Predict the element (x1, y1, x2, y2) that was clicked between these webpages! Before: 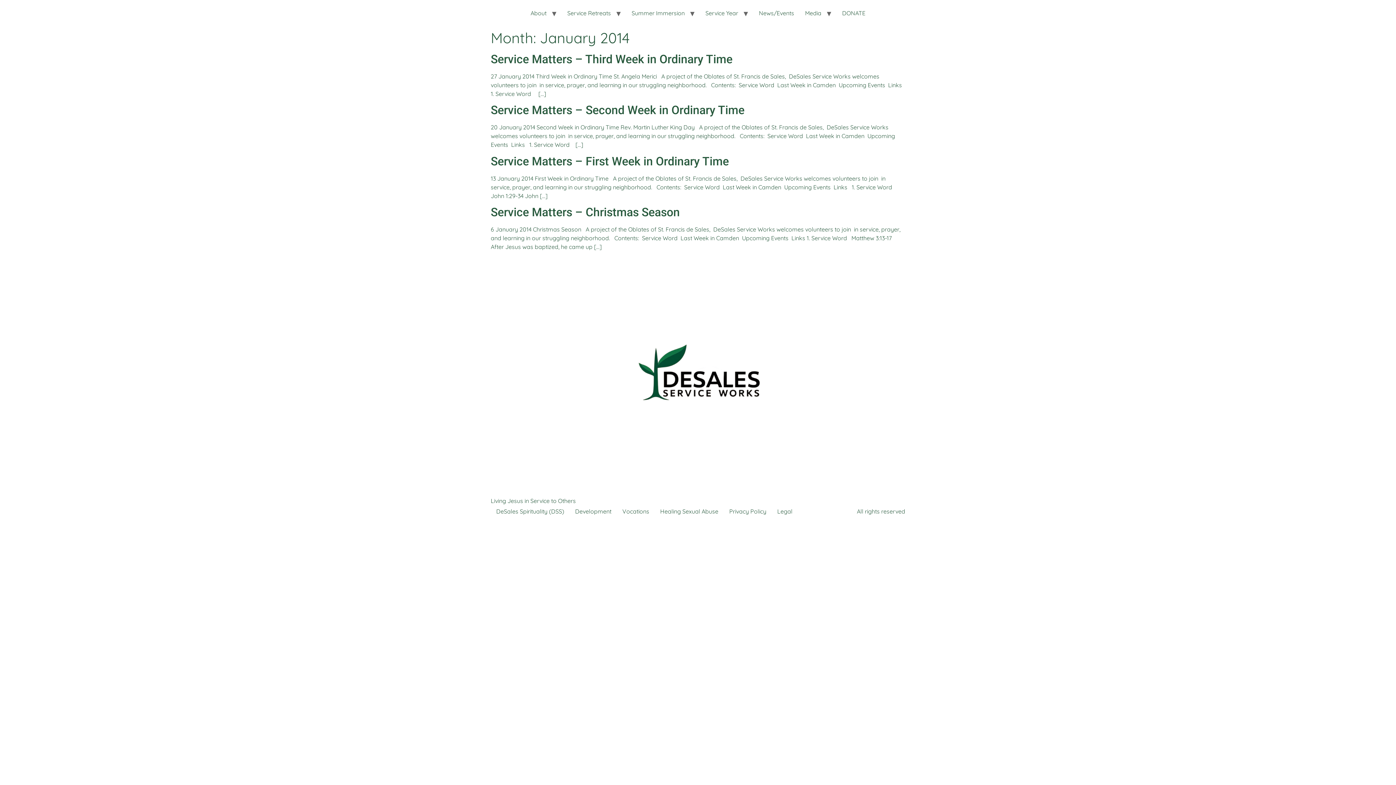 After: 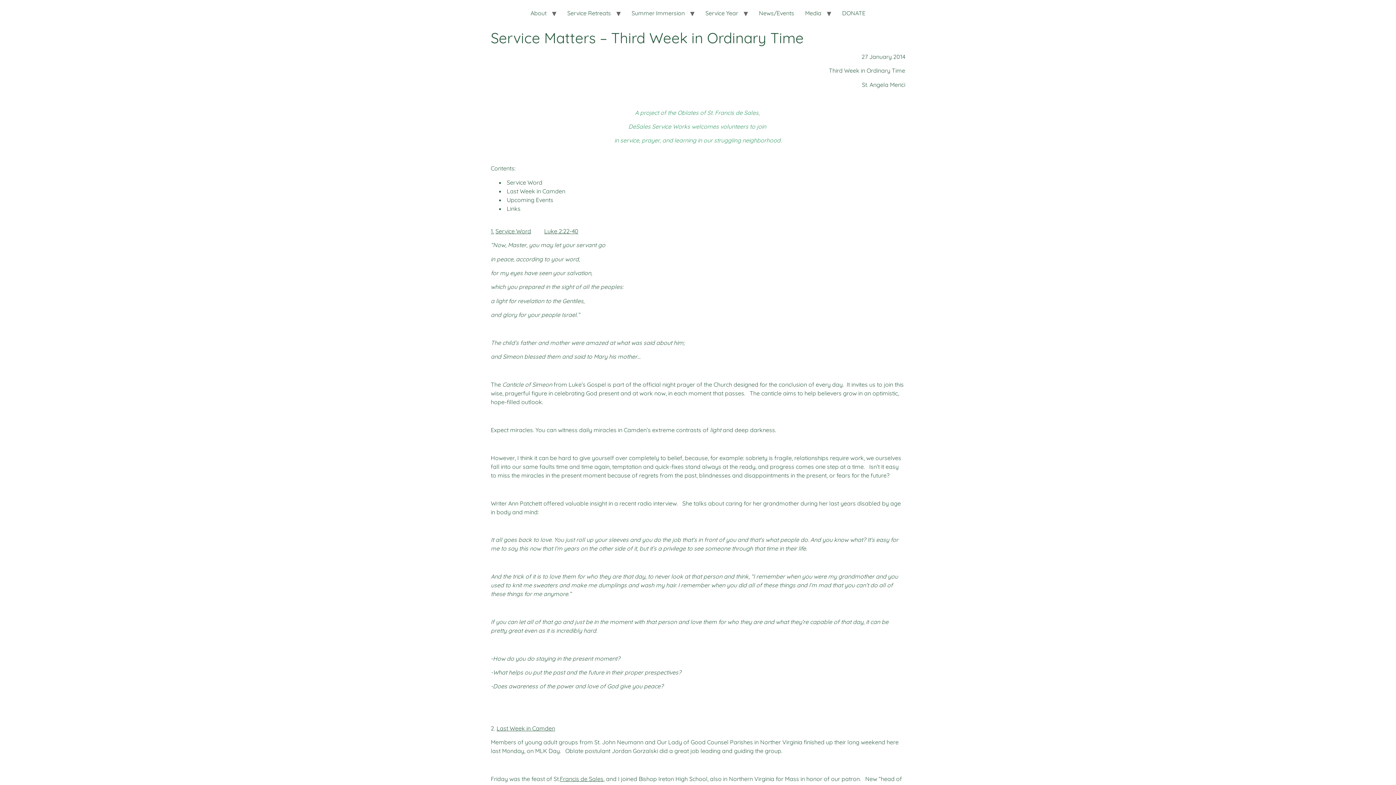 Action: bbox: (490, 52, 732, 66) label: Service Matters – Third Week in Ordinary Time